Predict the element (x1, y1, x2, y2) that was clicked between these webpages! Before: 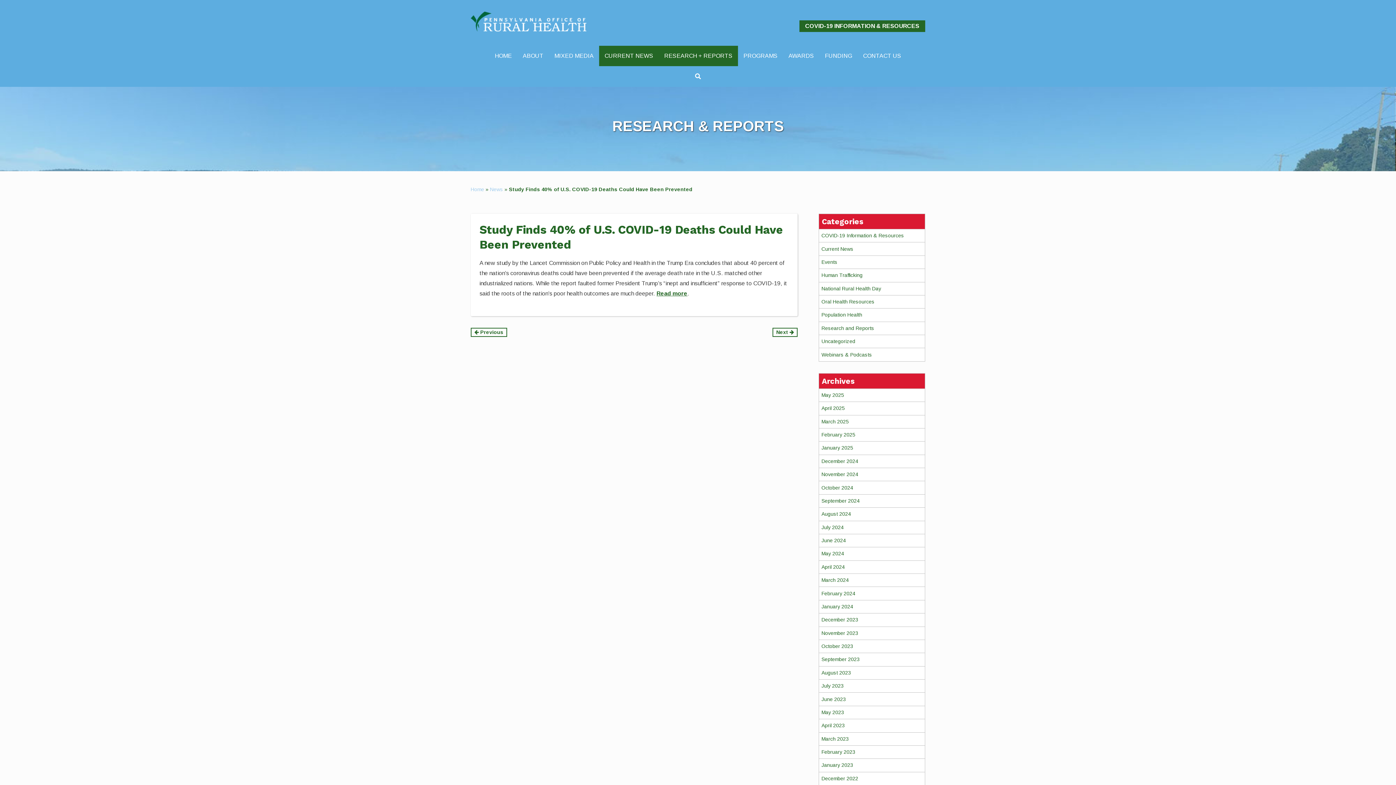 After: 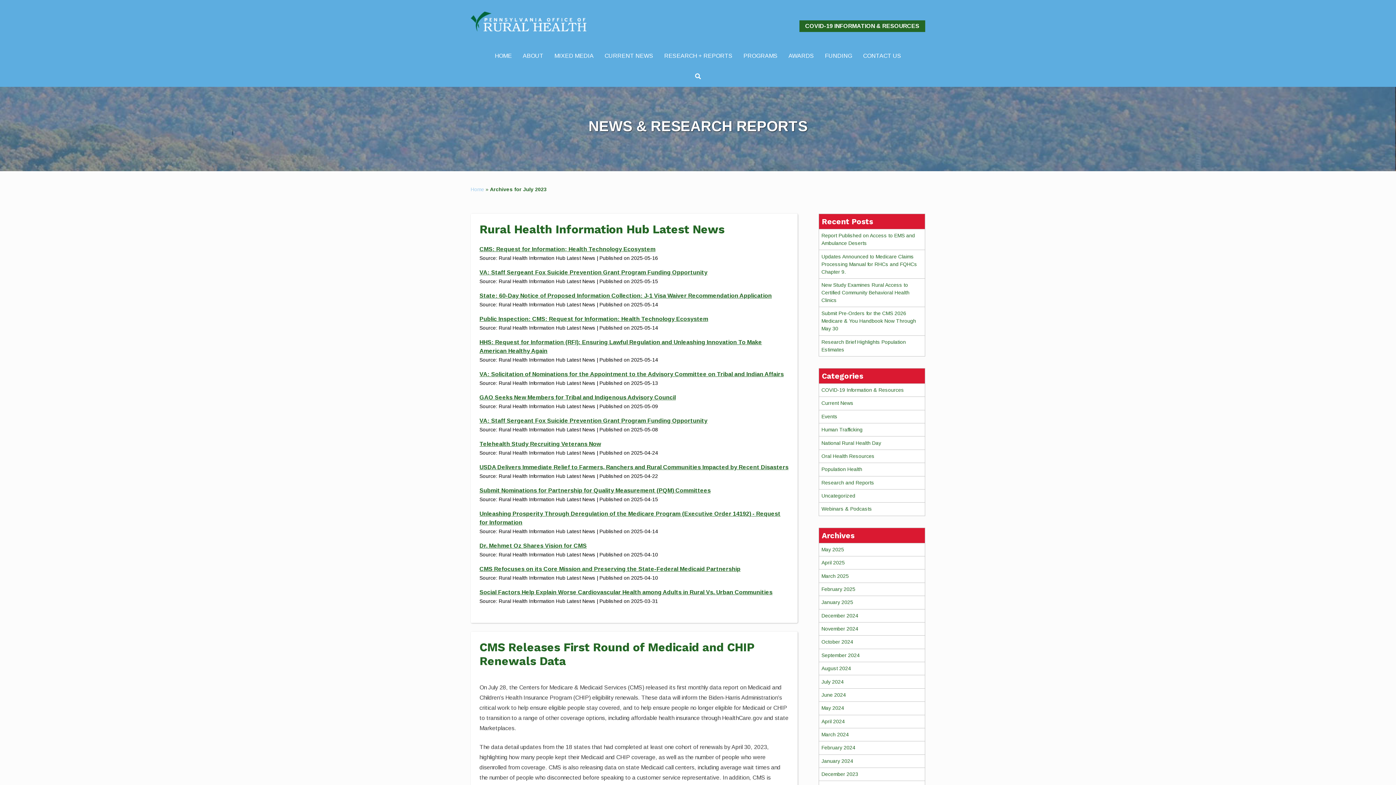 Action: label: July 2023 bbox: (821, 683, 843, 689)